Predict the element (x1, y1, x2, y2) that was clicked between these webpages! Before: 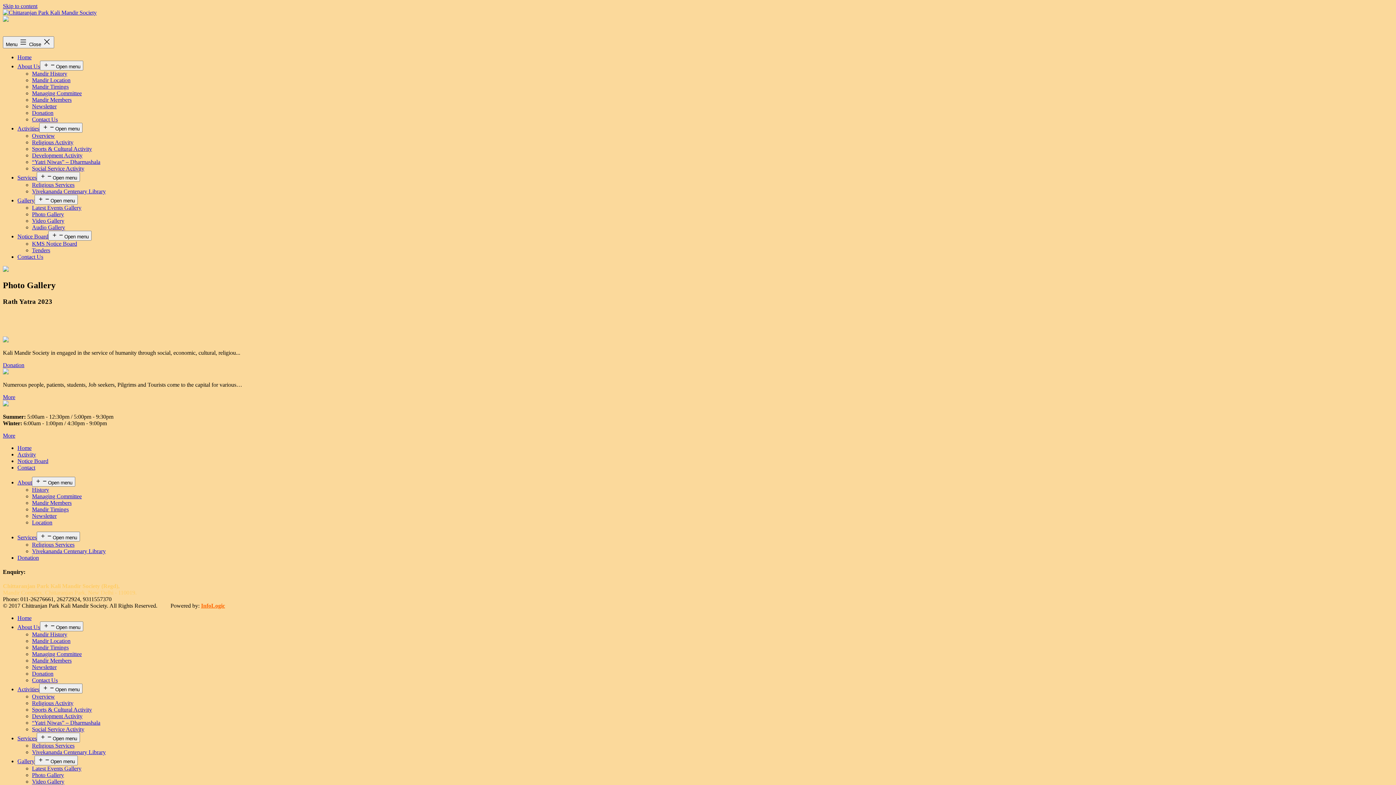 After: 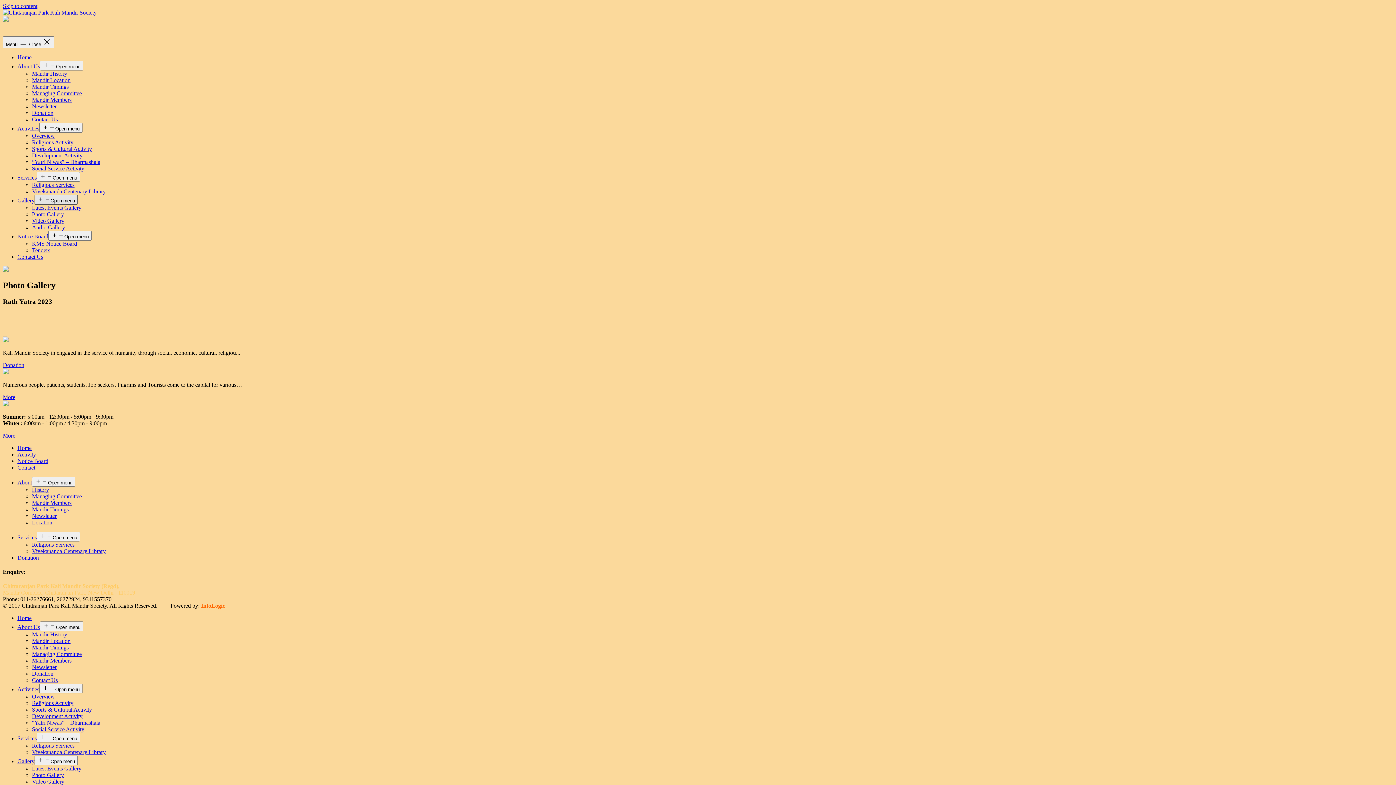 Action: bbox: (34, 194, 77, 204) label: Open menu